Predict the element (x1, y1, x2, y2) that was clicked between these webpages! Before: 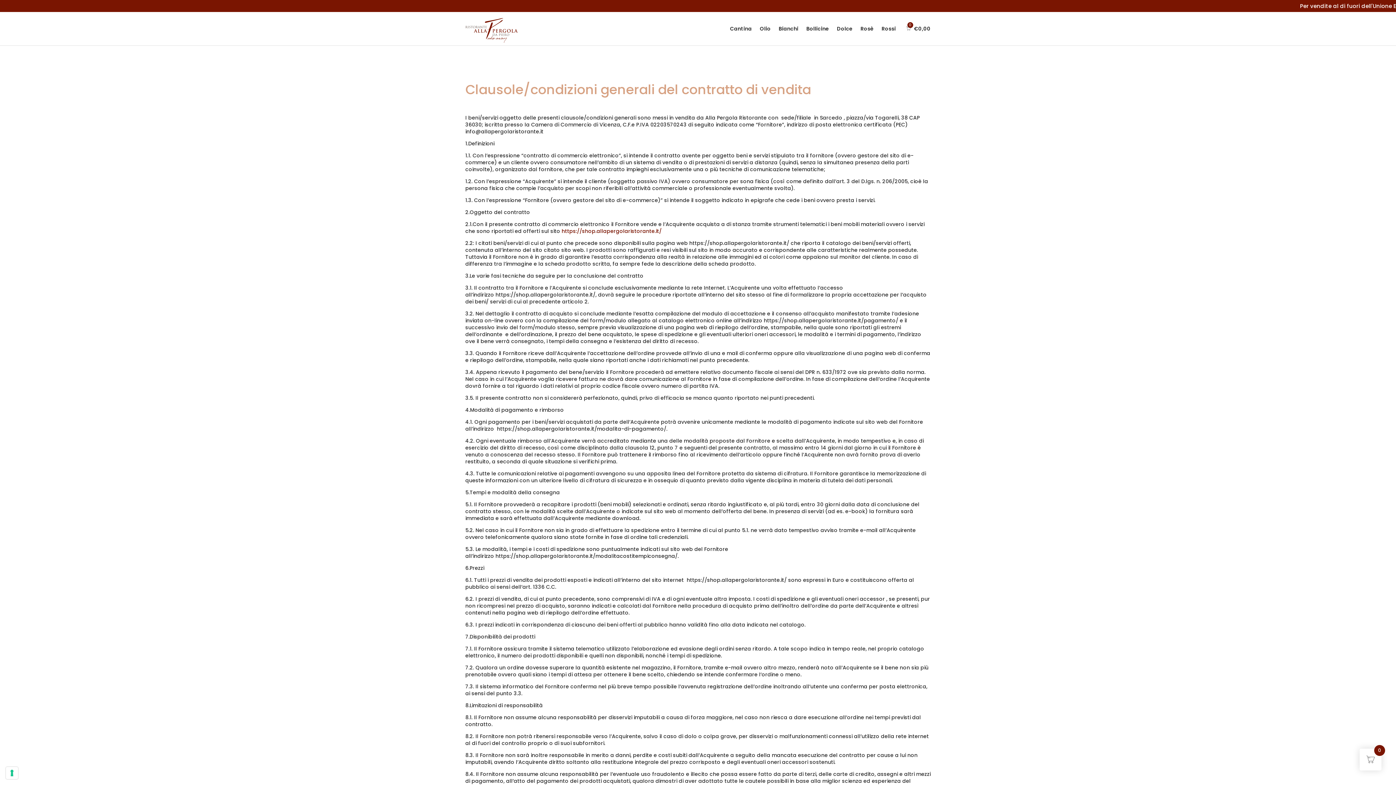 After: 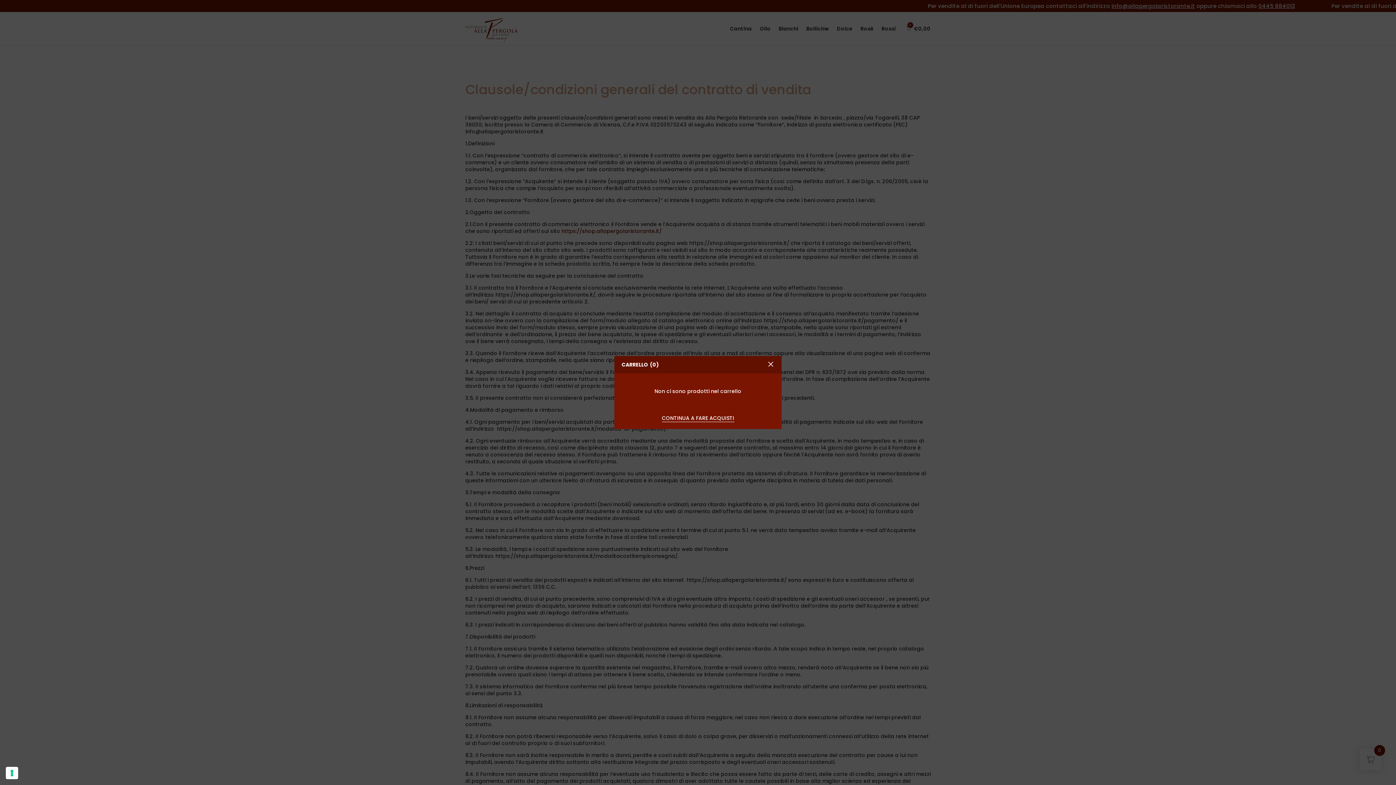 Action: bbox: (904, 13, 930, 43) label:  €0,00